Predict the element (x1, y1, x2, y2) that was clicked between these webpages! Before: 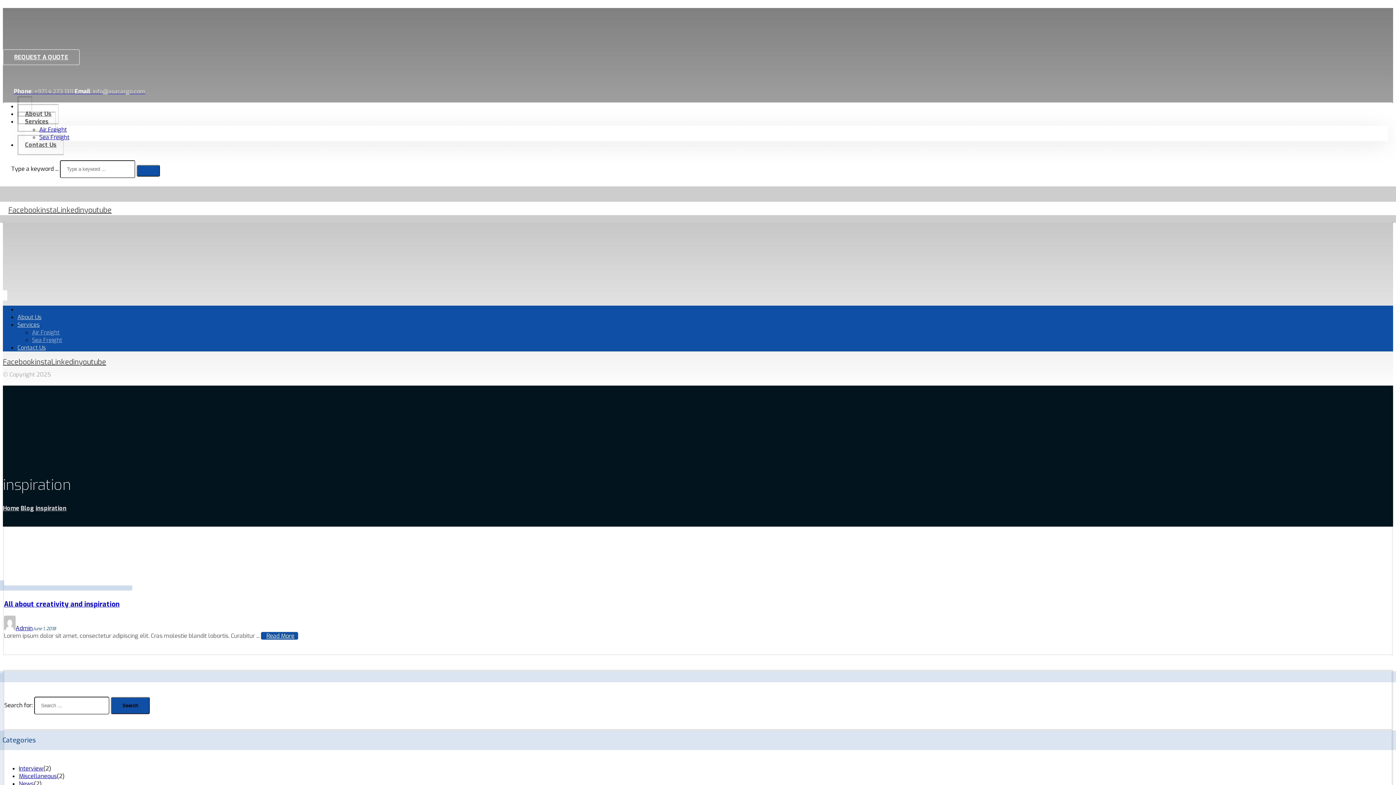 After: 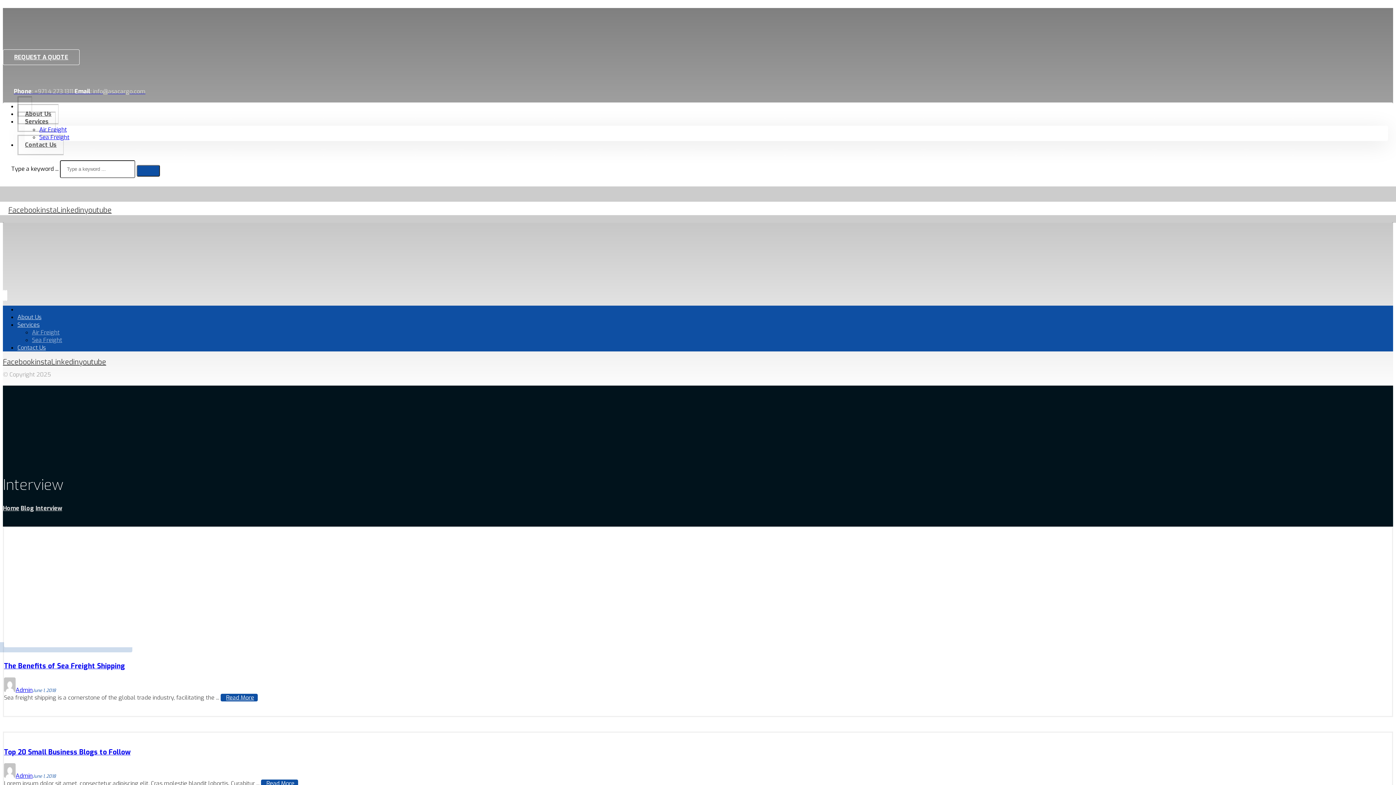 Action: label: Interview bbox: (18, 765, 43, 772)